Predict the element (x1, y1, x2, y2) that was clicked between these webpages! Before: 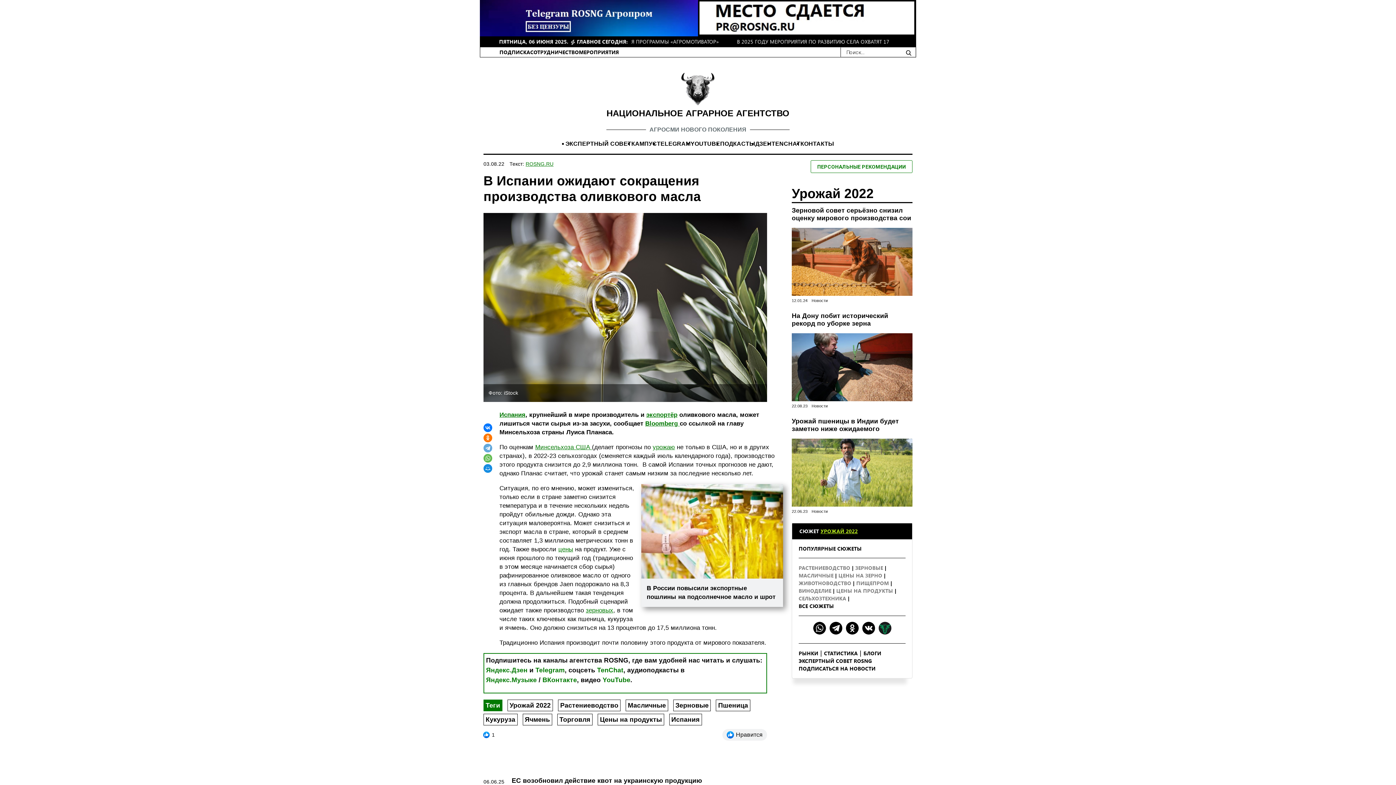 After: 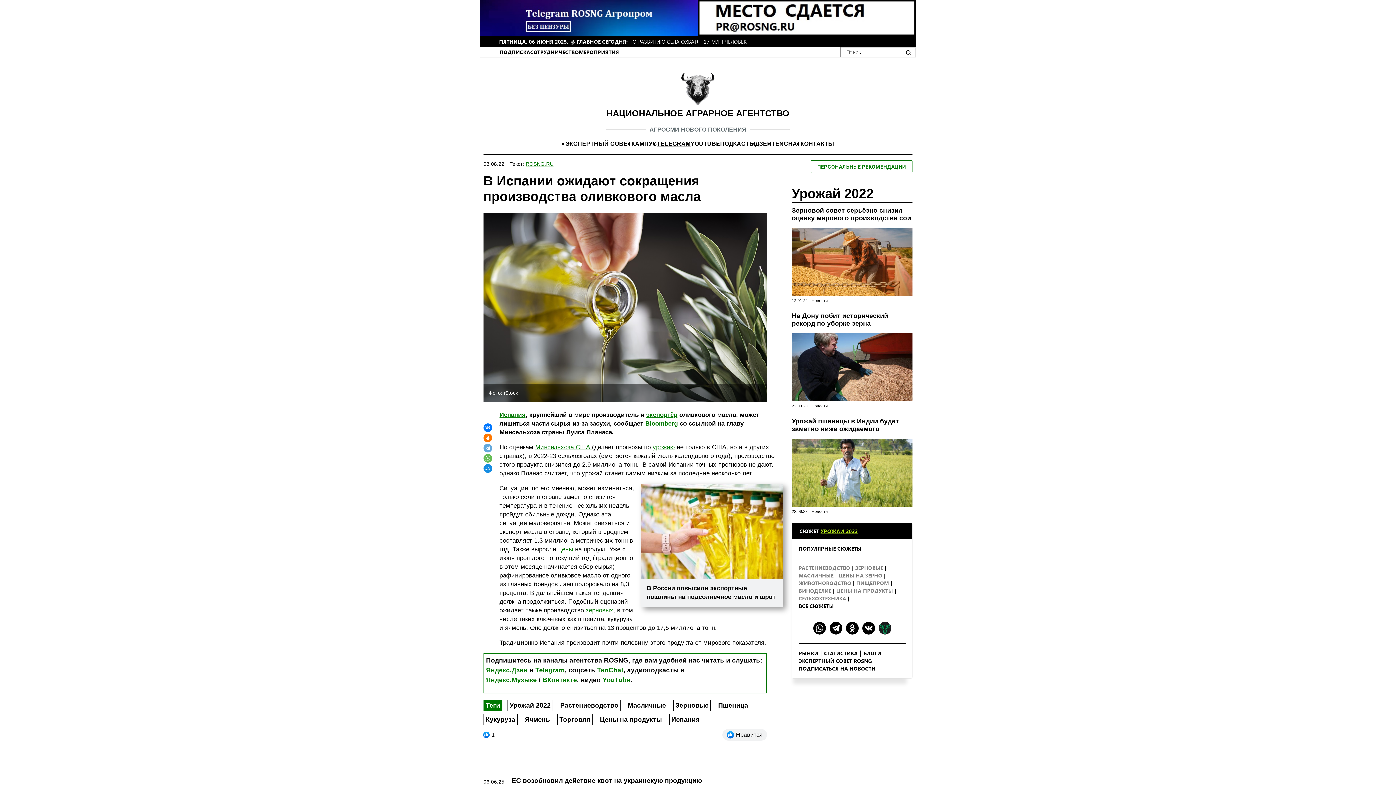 Action: bbox: (657, 139, 690, 148) label: TELEGRAM